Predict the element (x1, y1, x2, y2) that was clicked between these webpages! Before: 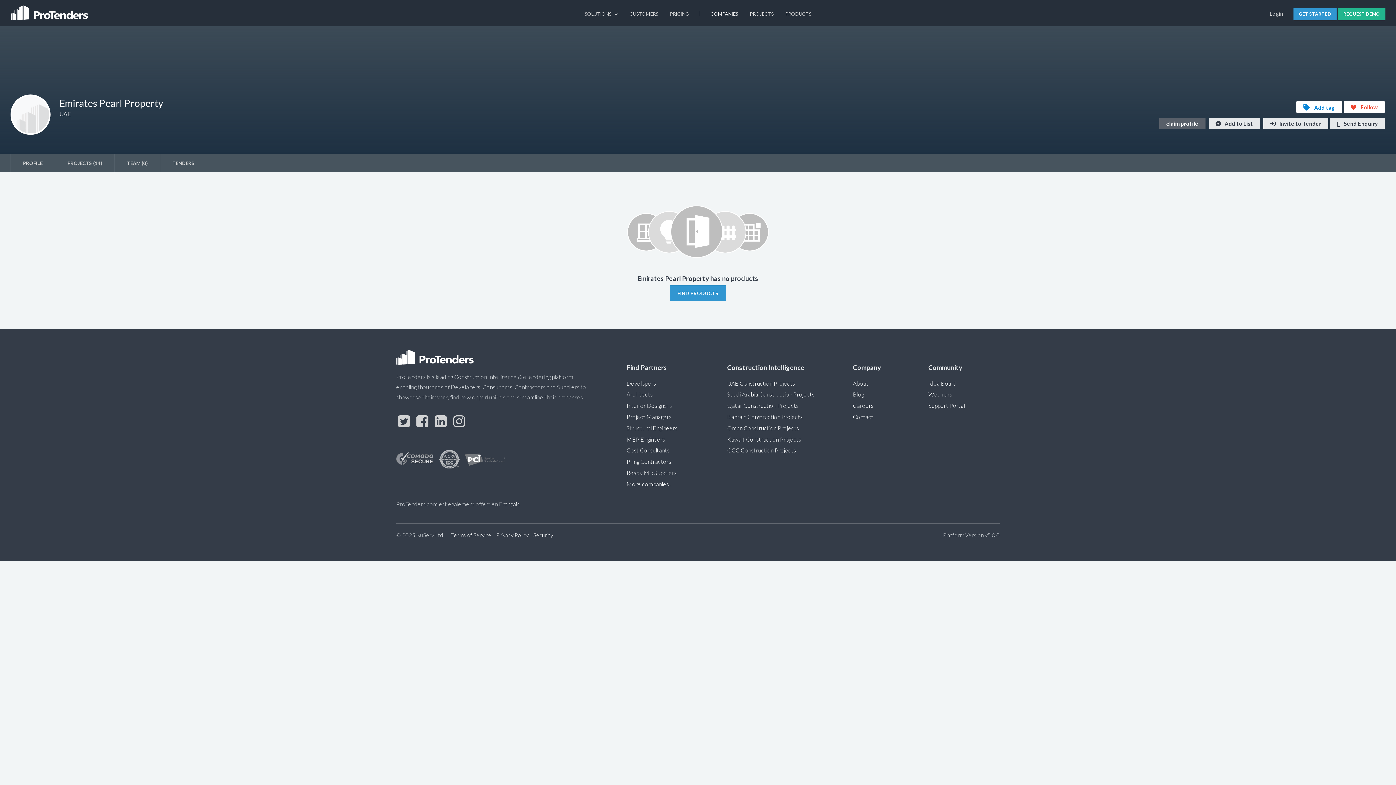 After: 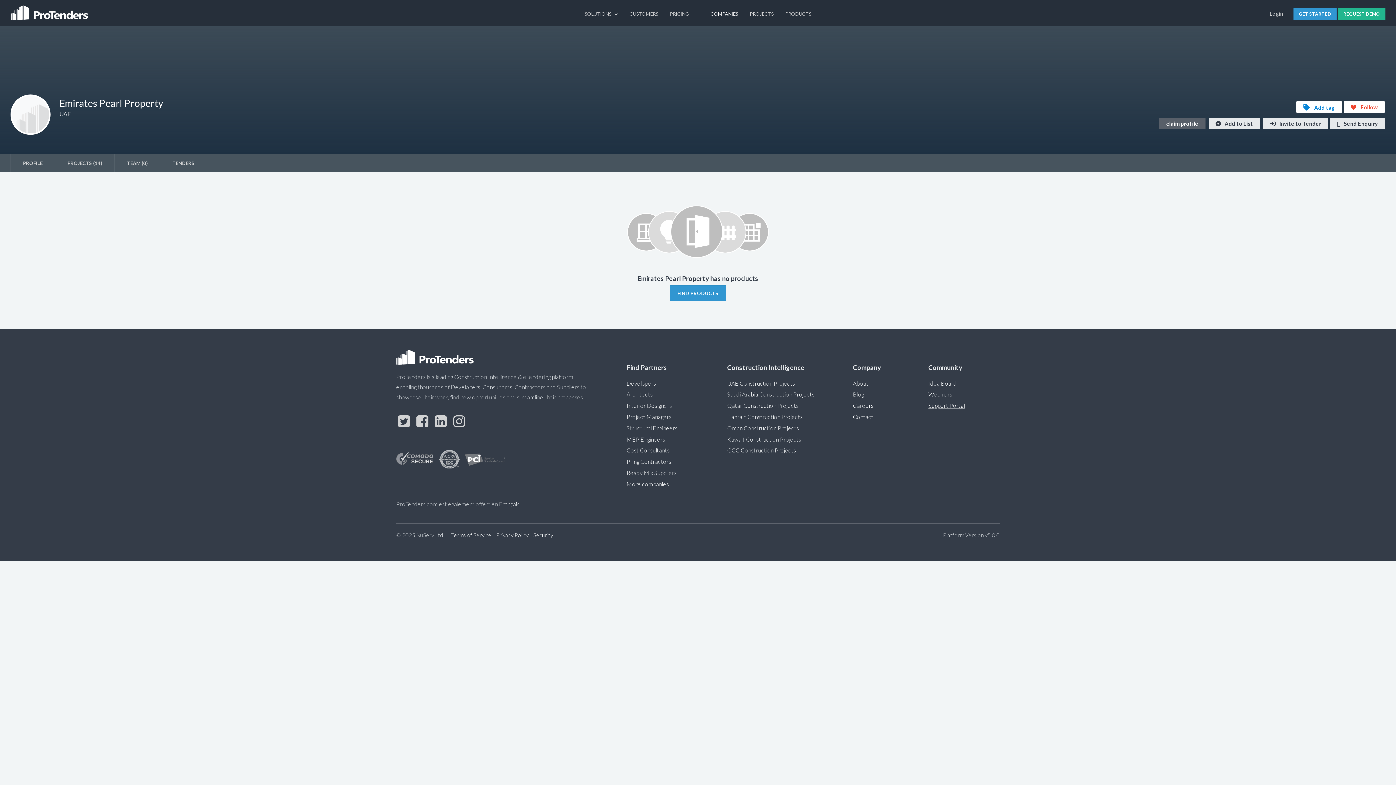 Action: bbox: (928, 402, 965, 409) label: Support Portal